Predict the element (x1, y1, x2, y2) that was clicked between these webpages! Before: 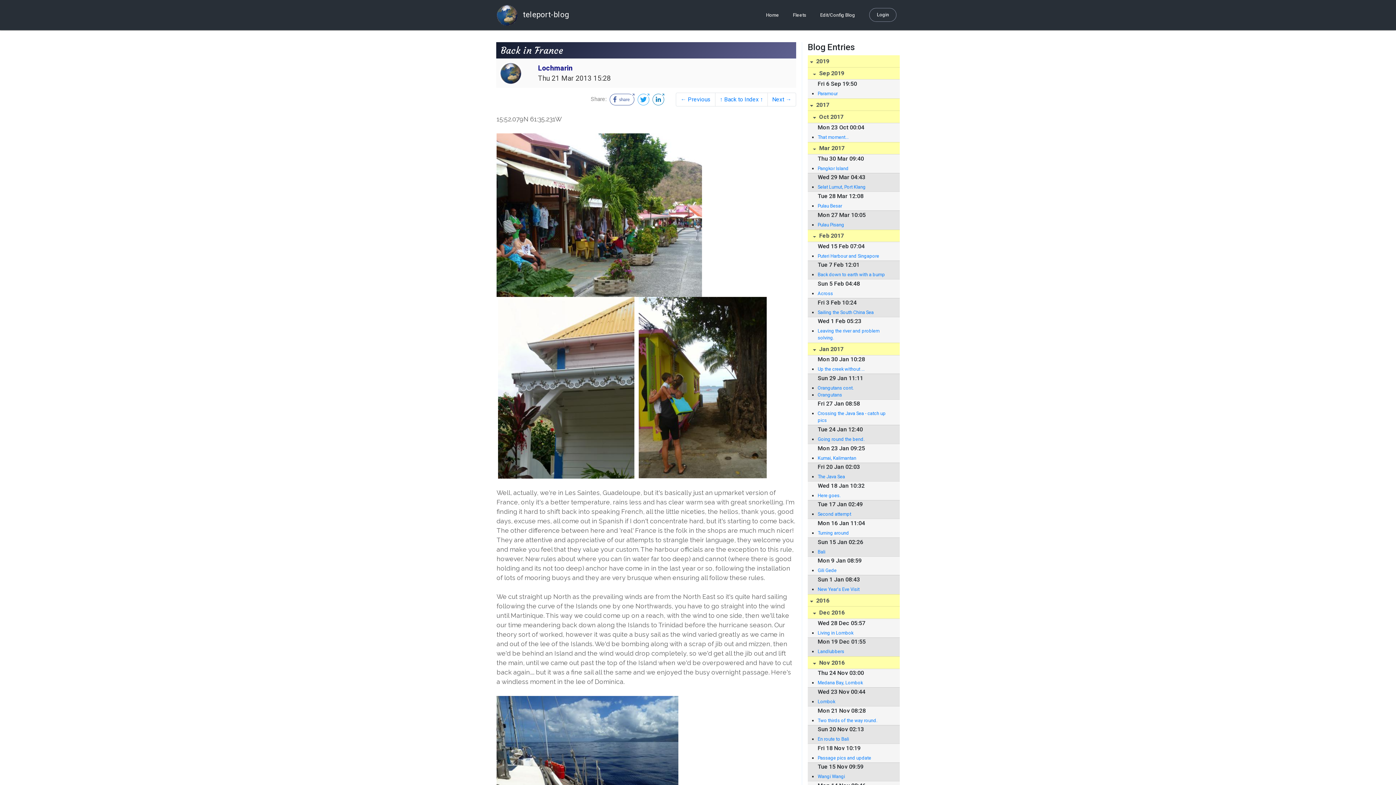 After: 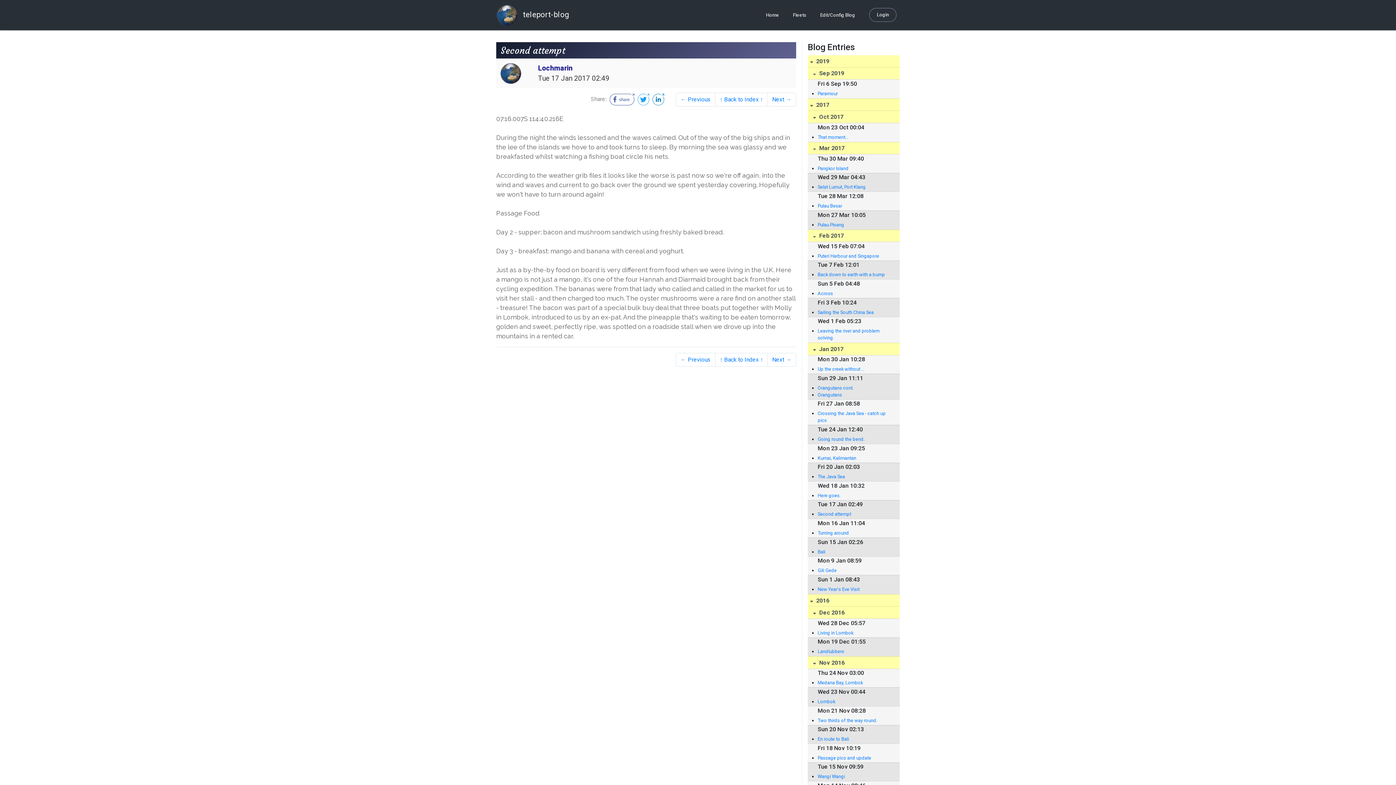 Action: label: Second attempt bbox: (817, 511, 892, 517)